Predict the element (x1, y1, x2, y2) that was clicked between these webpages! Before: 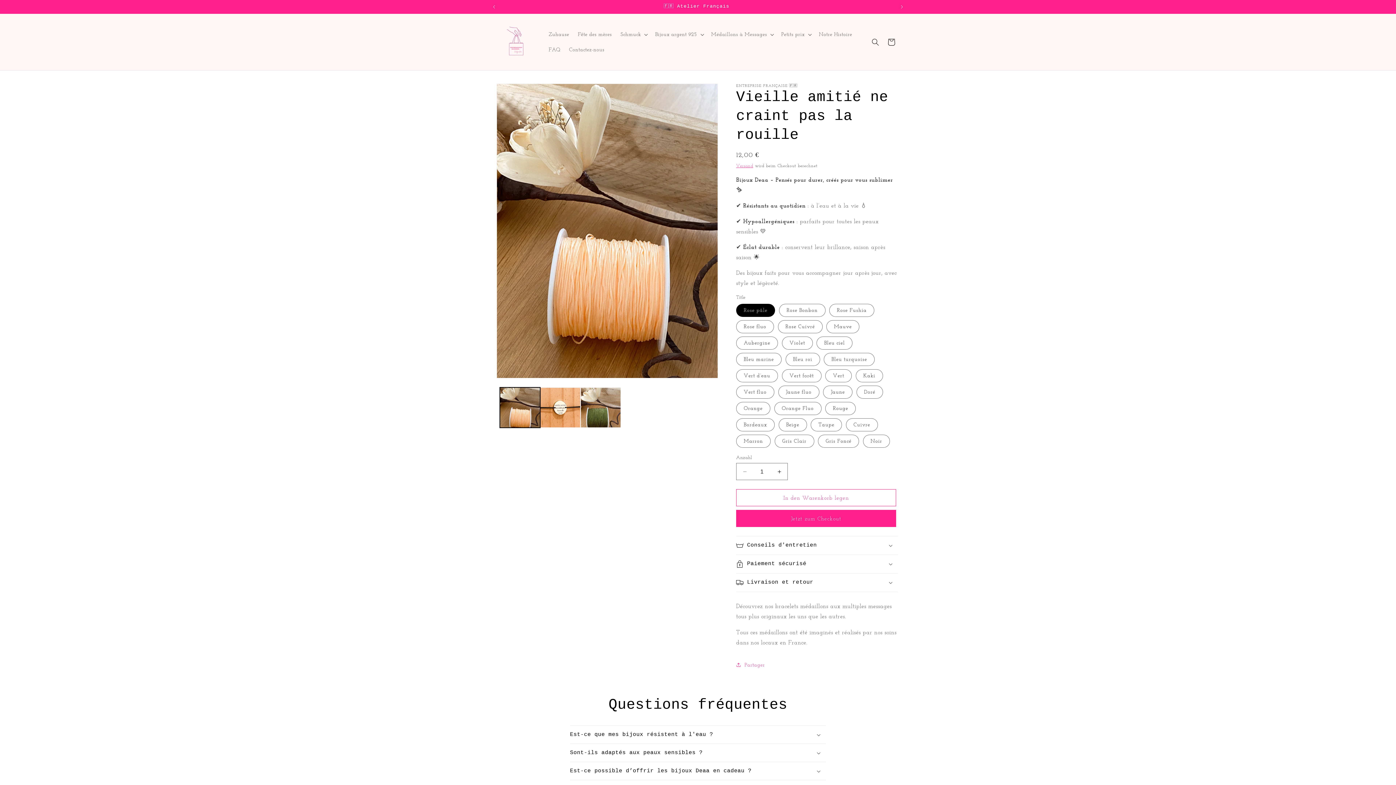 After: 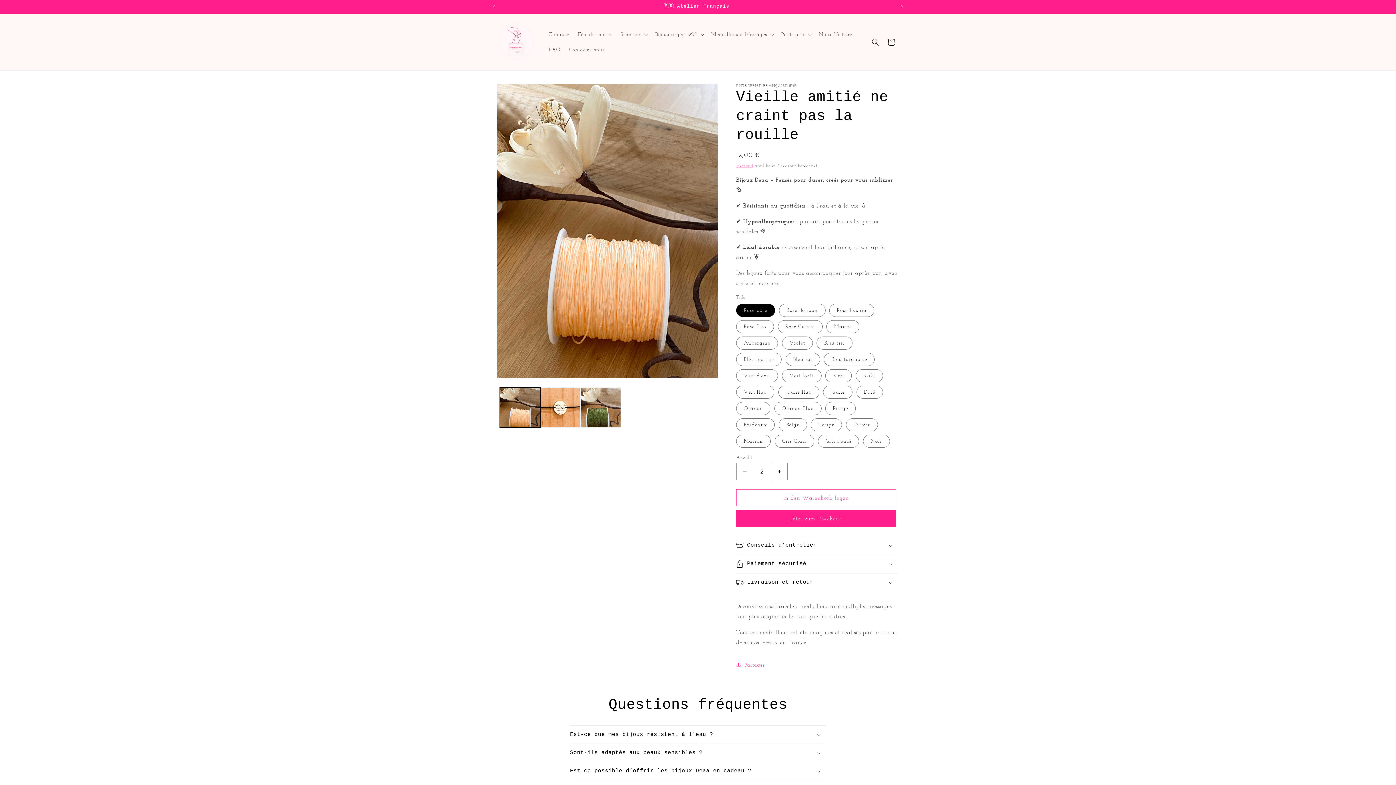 Action: bbox: (771, 463, 787, 480) label: Erhöhe die Menge für Vieille amitié ne craint pas la rouille